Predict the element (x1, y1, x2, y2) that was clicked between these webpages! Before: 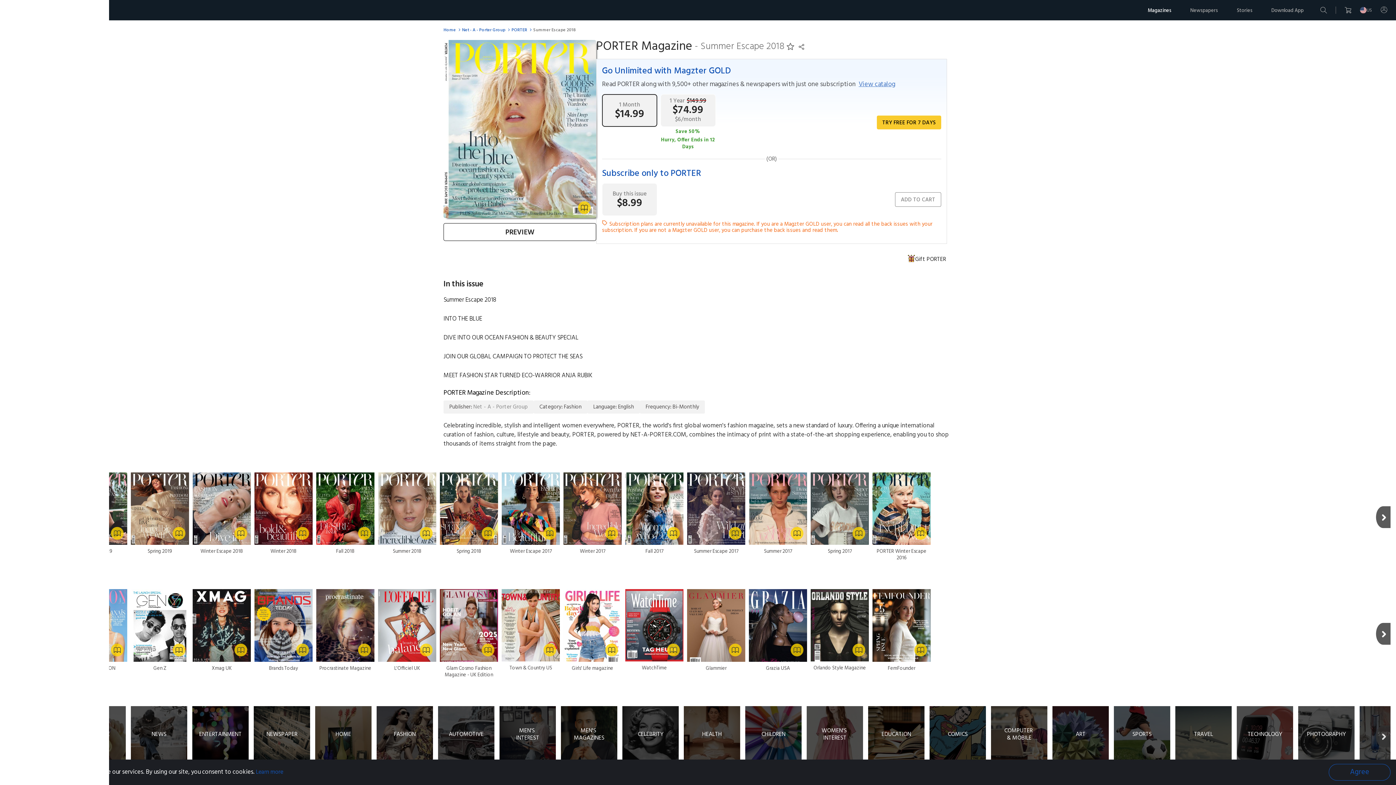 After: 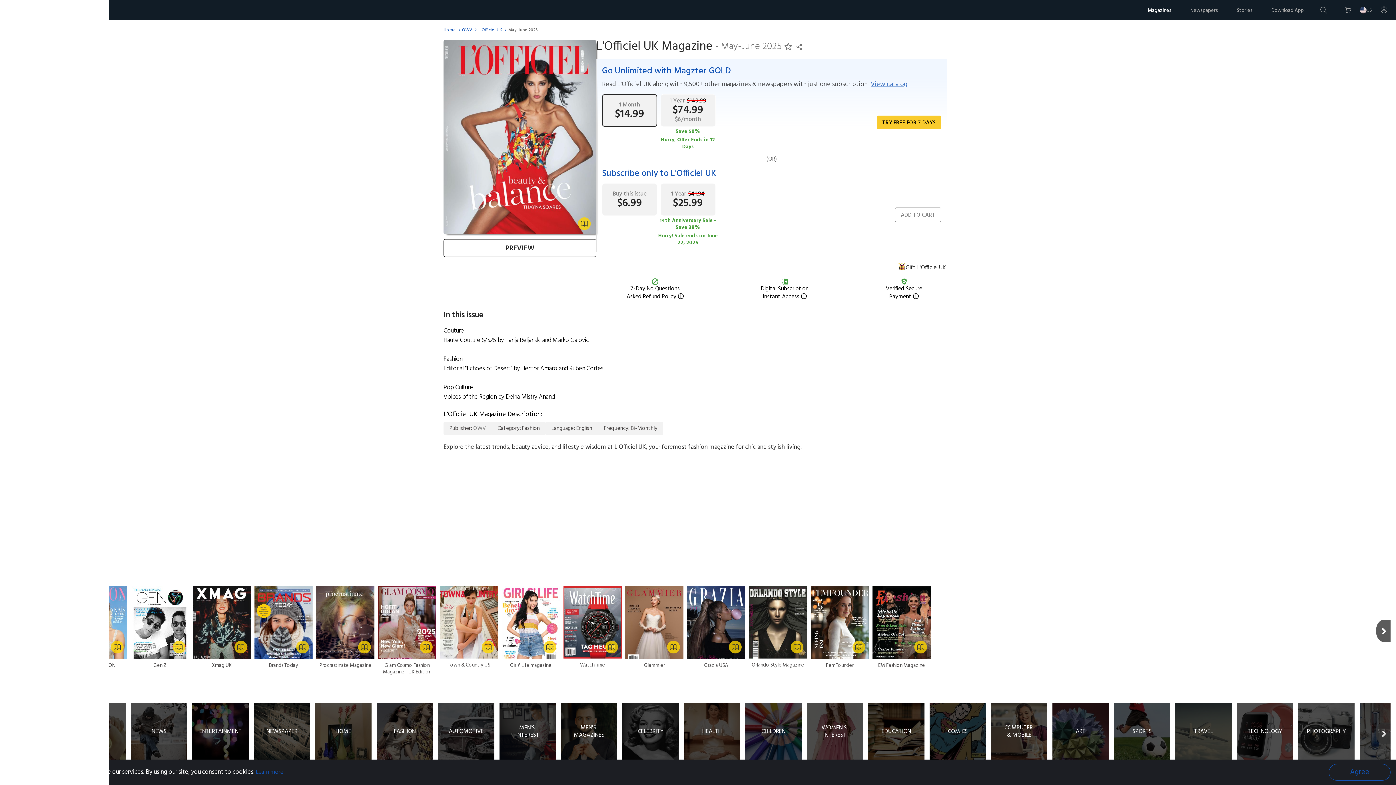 Action: label: L'Officiel UK bbox: (378, 589, 436, 672)